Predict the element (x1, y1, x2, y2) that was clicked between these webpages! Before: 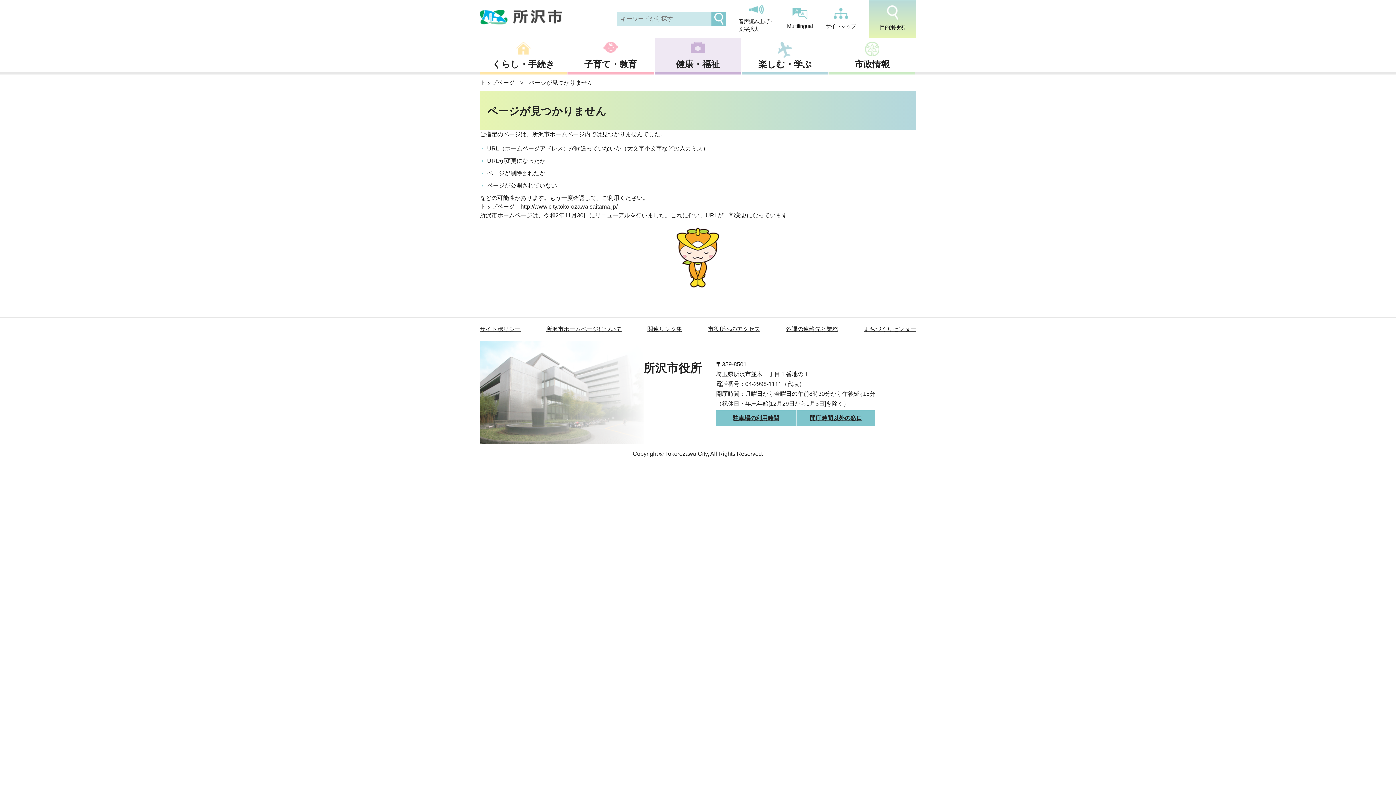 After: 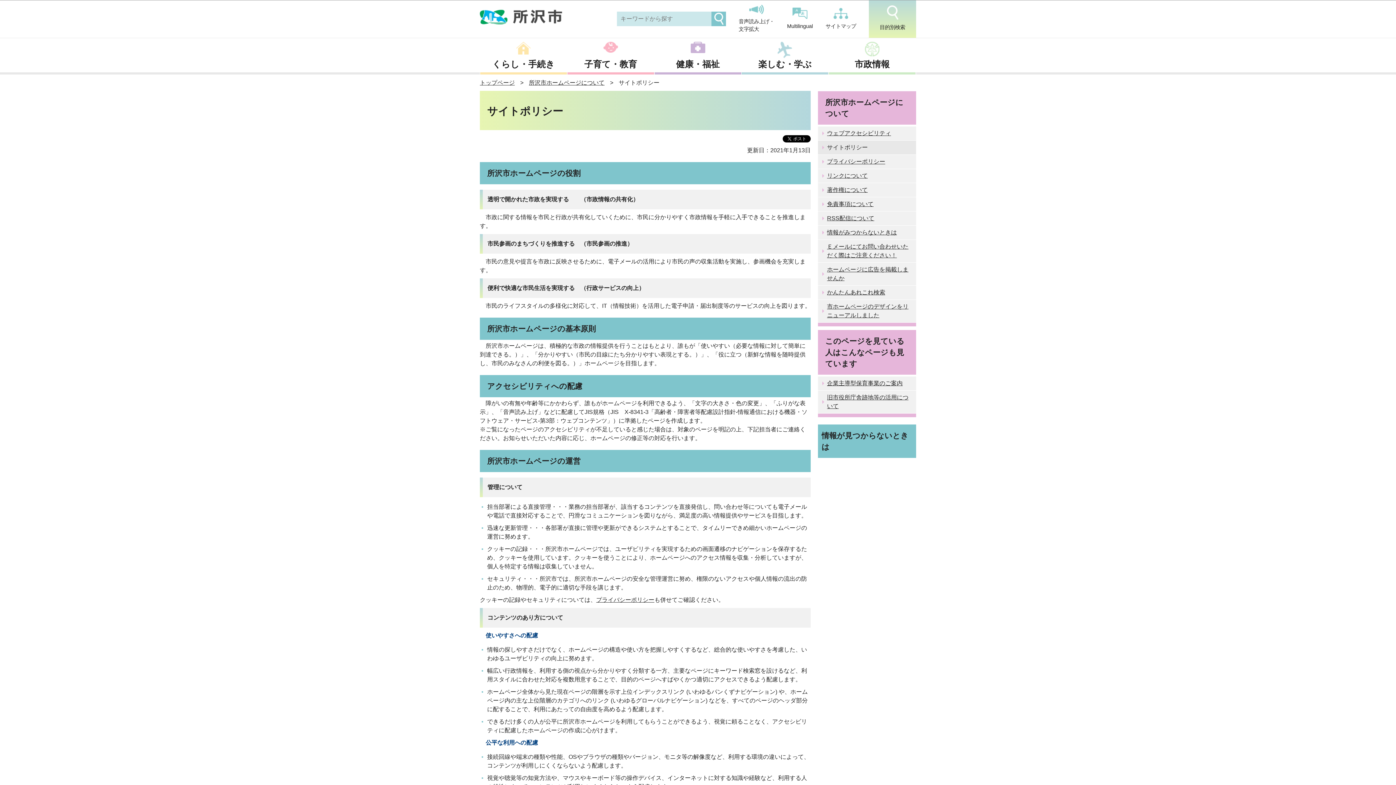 Action: bbox: (480, 326, 520, 332) label: サイトポリシー